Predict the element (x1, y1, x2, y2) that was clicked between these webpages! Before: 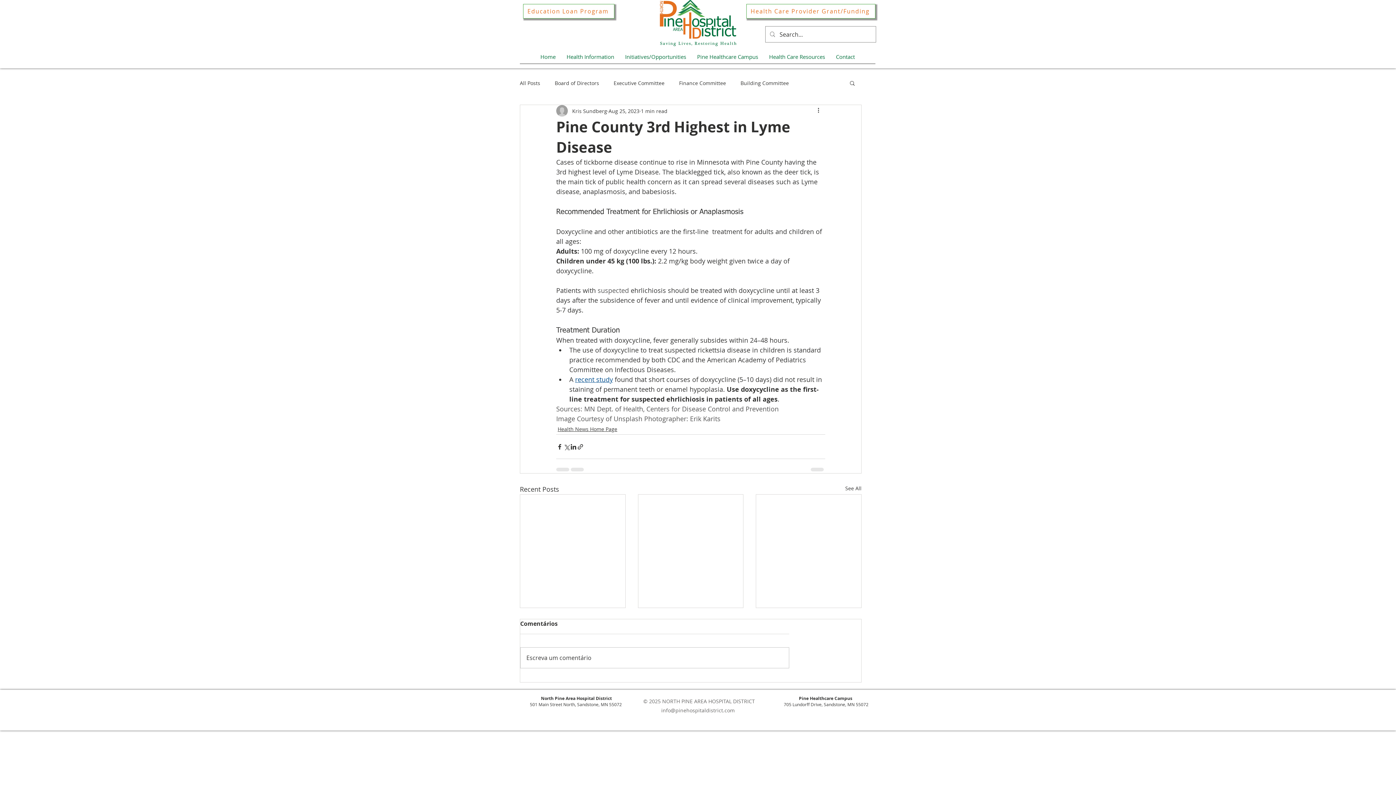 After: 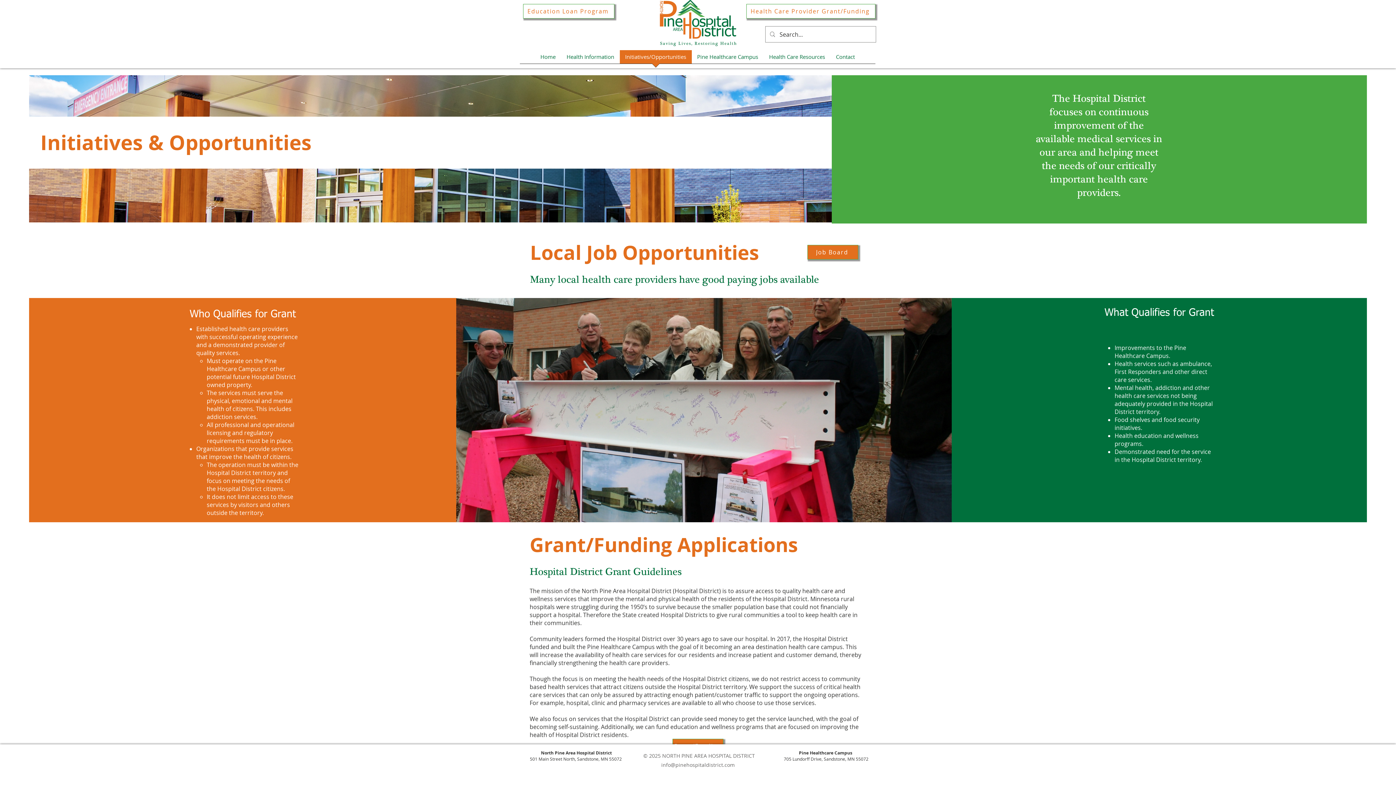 Action: label: Initiatives/Opportunities bbox: (619, 50, 691, 68)